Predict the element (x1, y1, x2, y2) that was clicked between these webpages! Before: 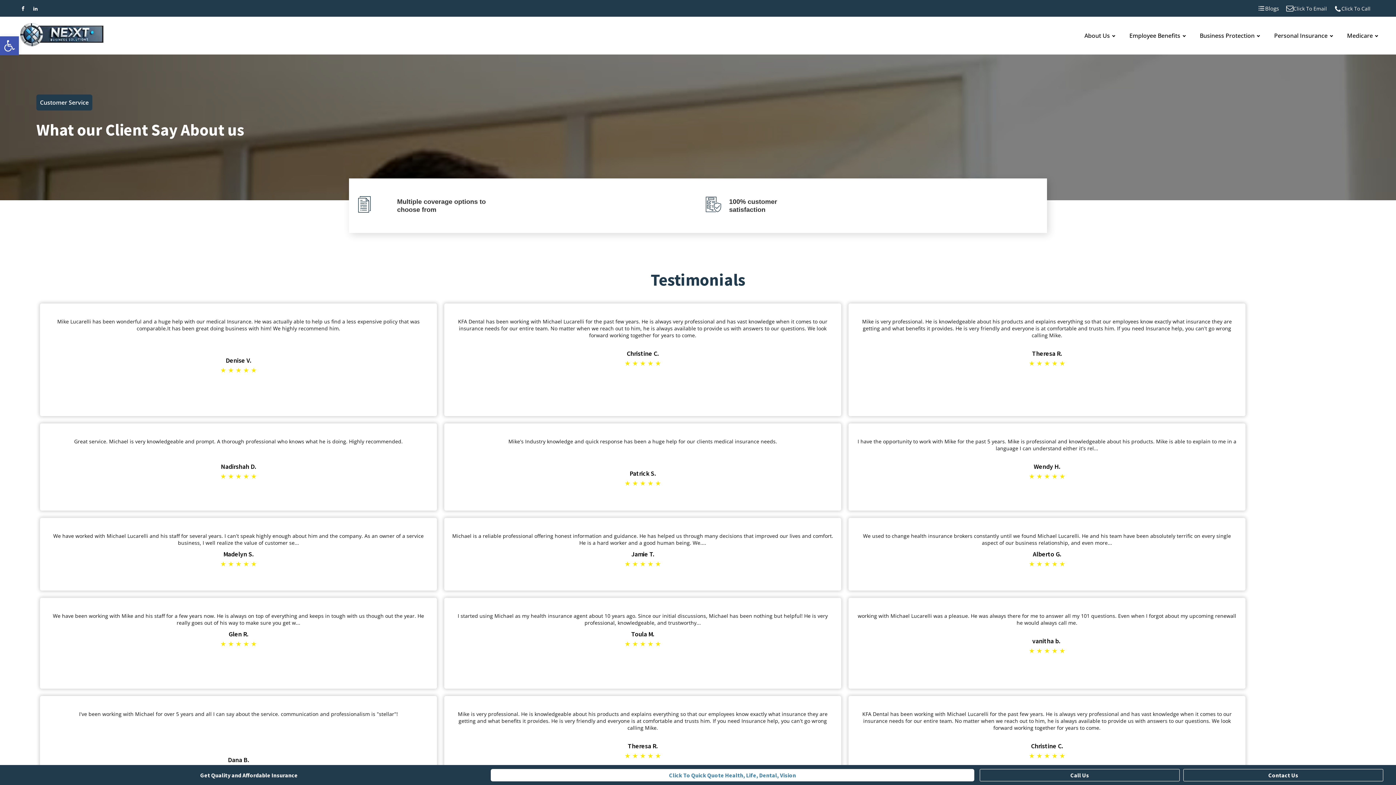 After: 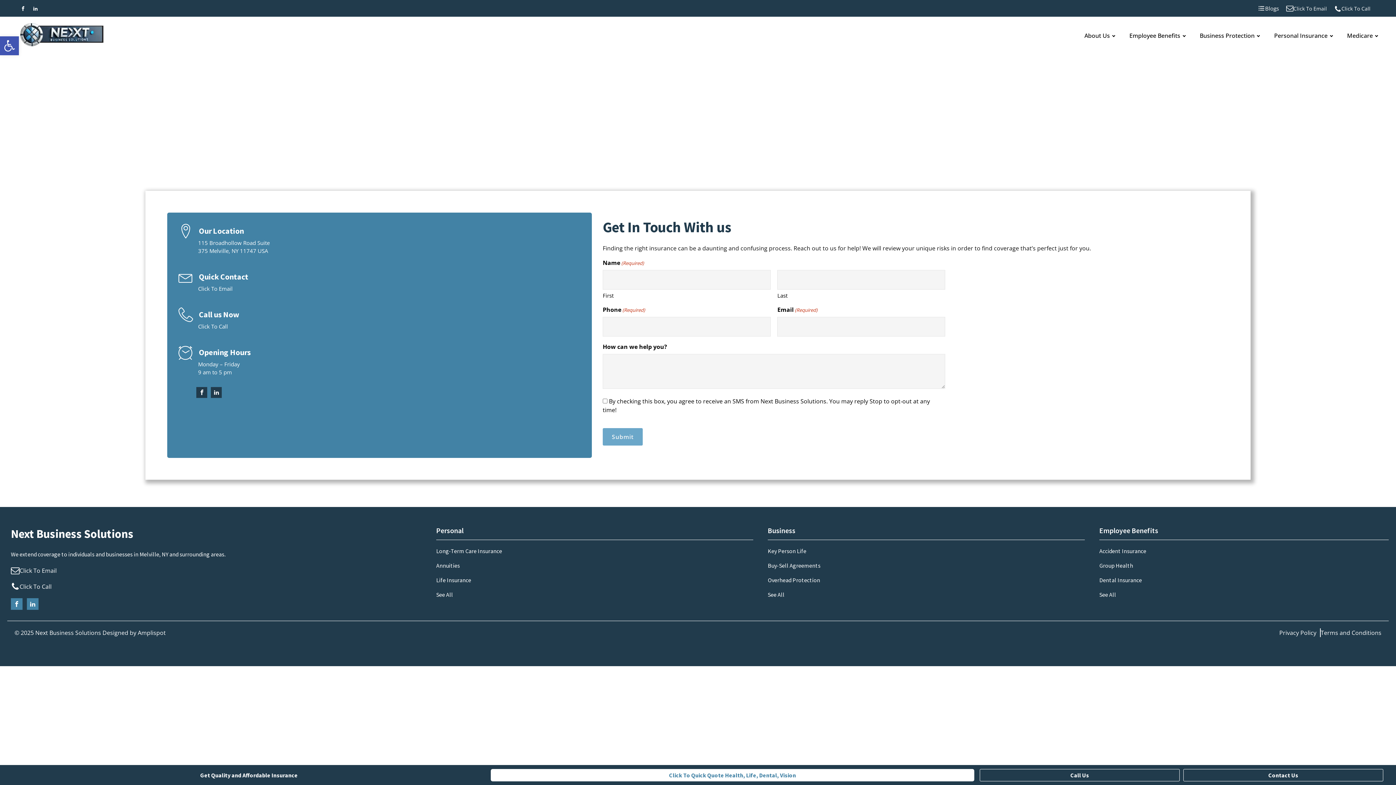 Action: label: Contact Us bbox: (1183, 769, 1383, 781)